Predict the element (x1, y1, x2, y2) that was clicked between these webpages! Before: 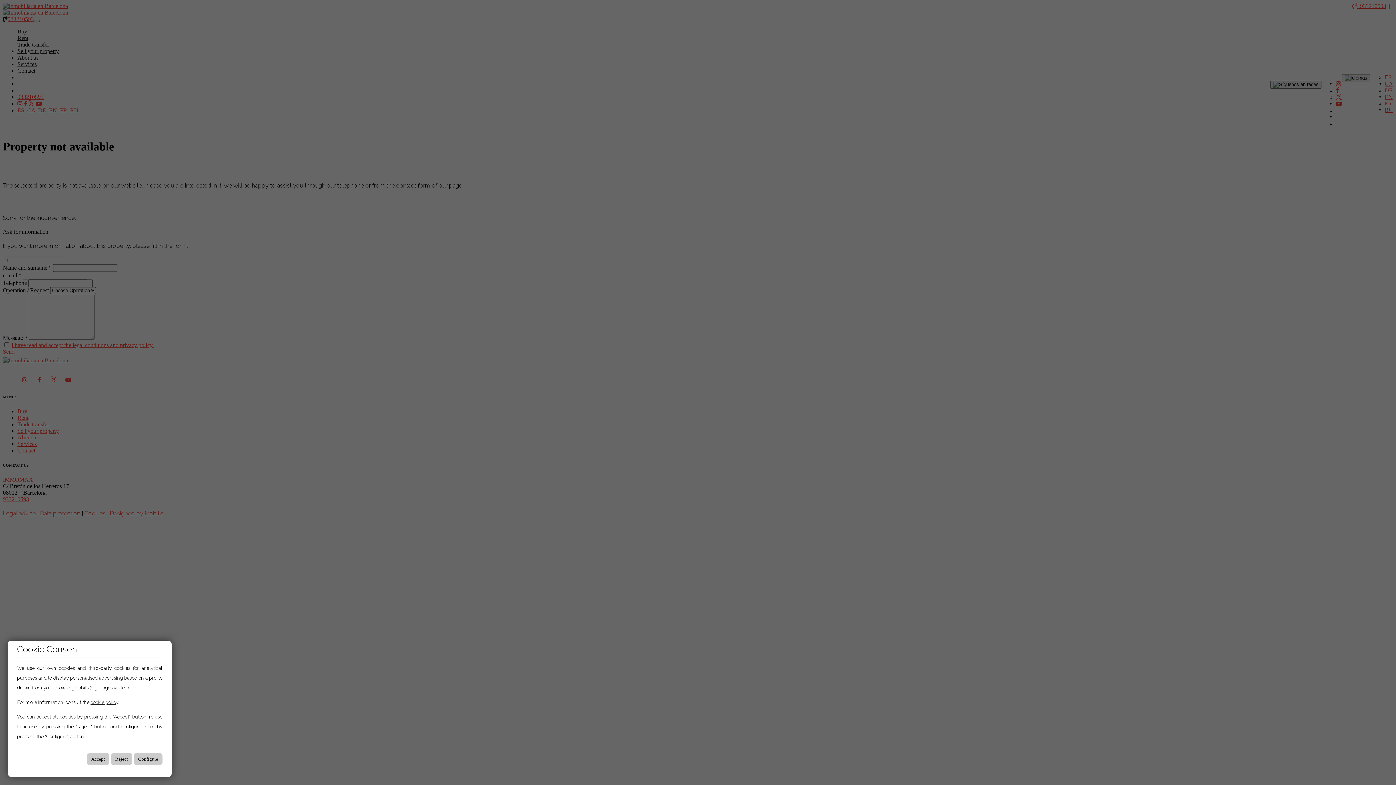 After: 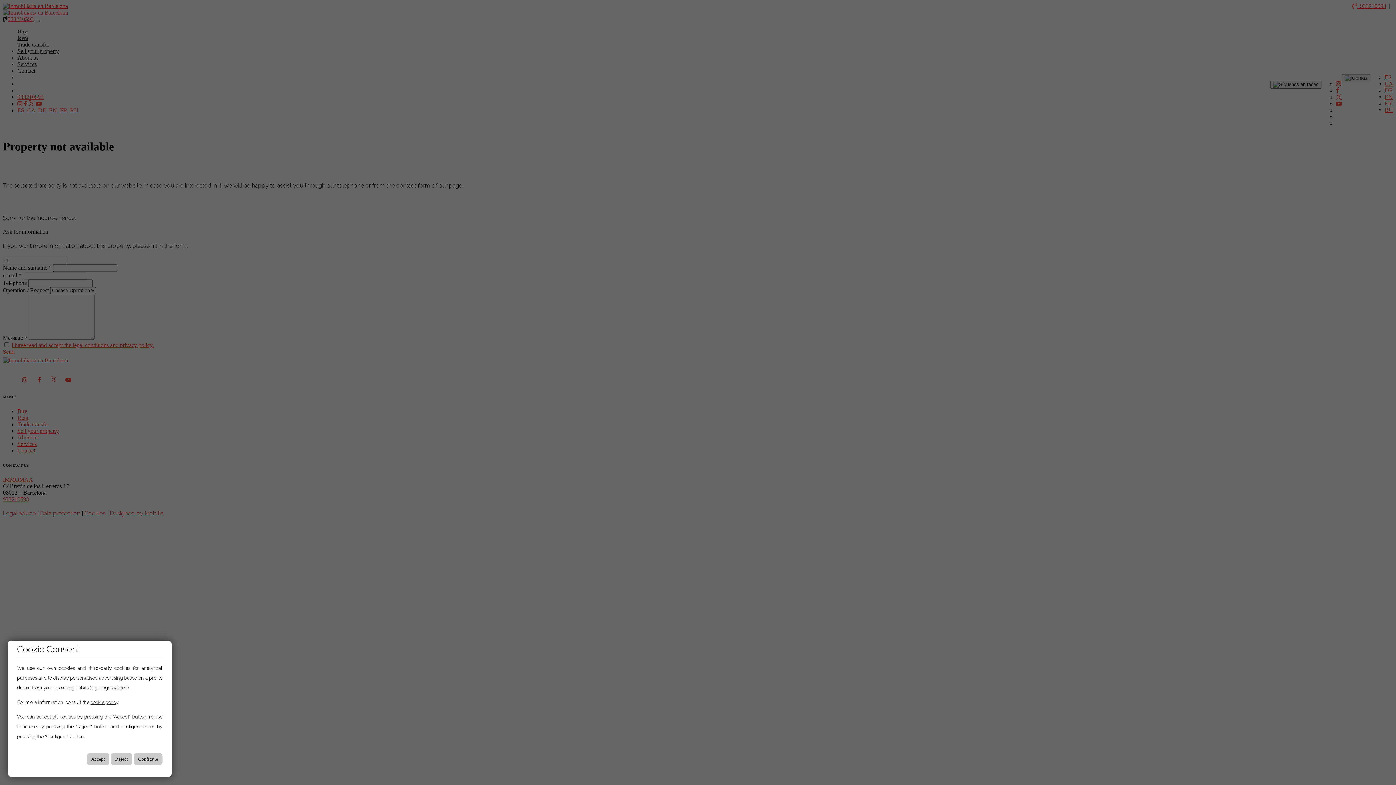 Action: label: cookie policy bbox: (90, 700, 118, 705)